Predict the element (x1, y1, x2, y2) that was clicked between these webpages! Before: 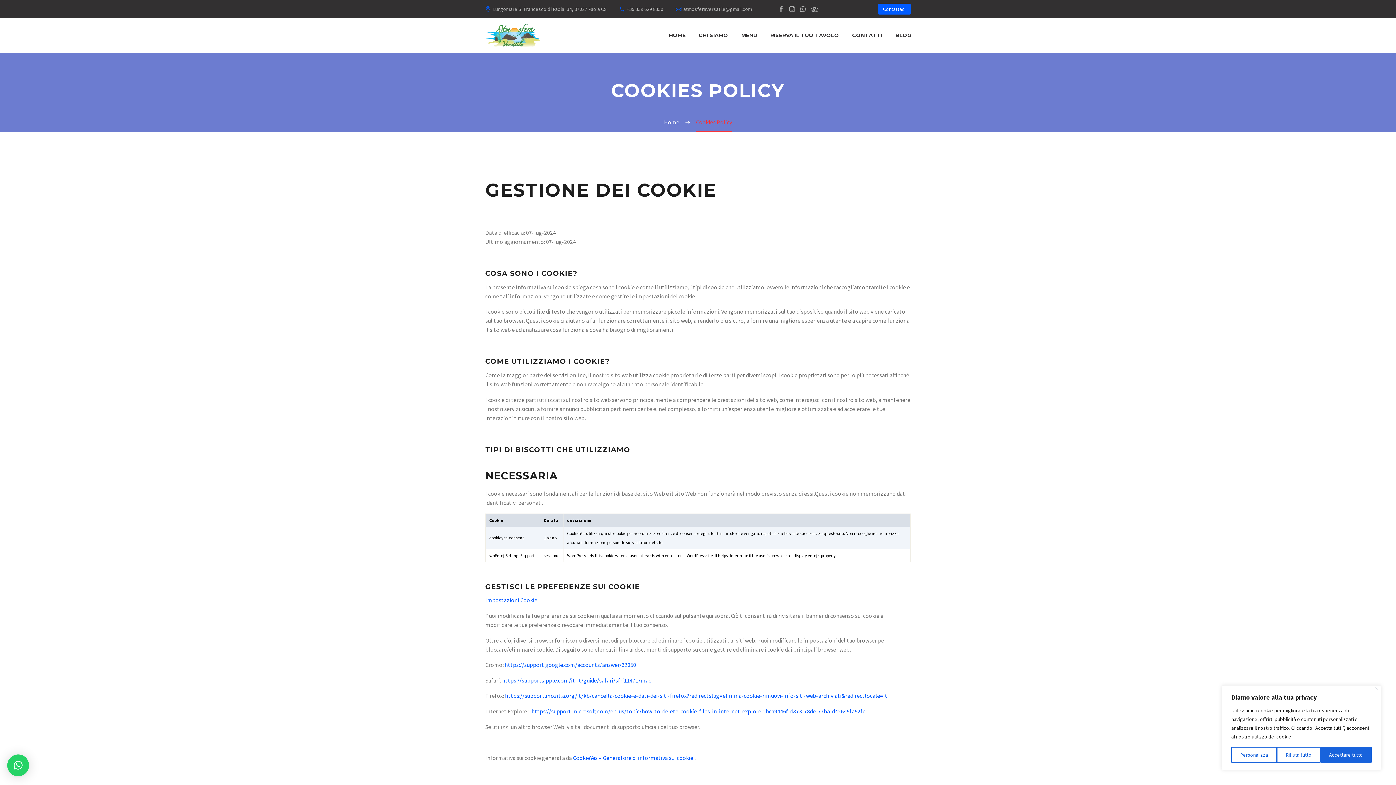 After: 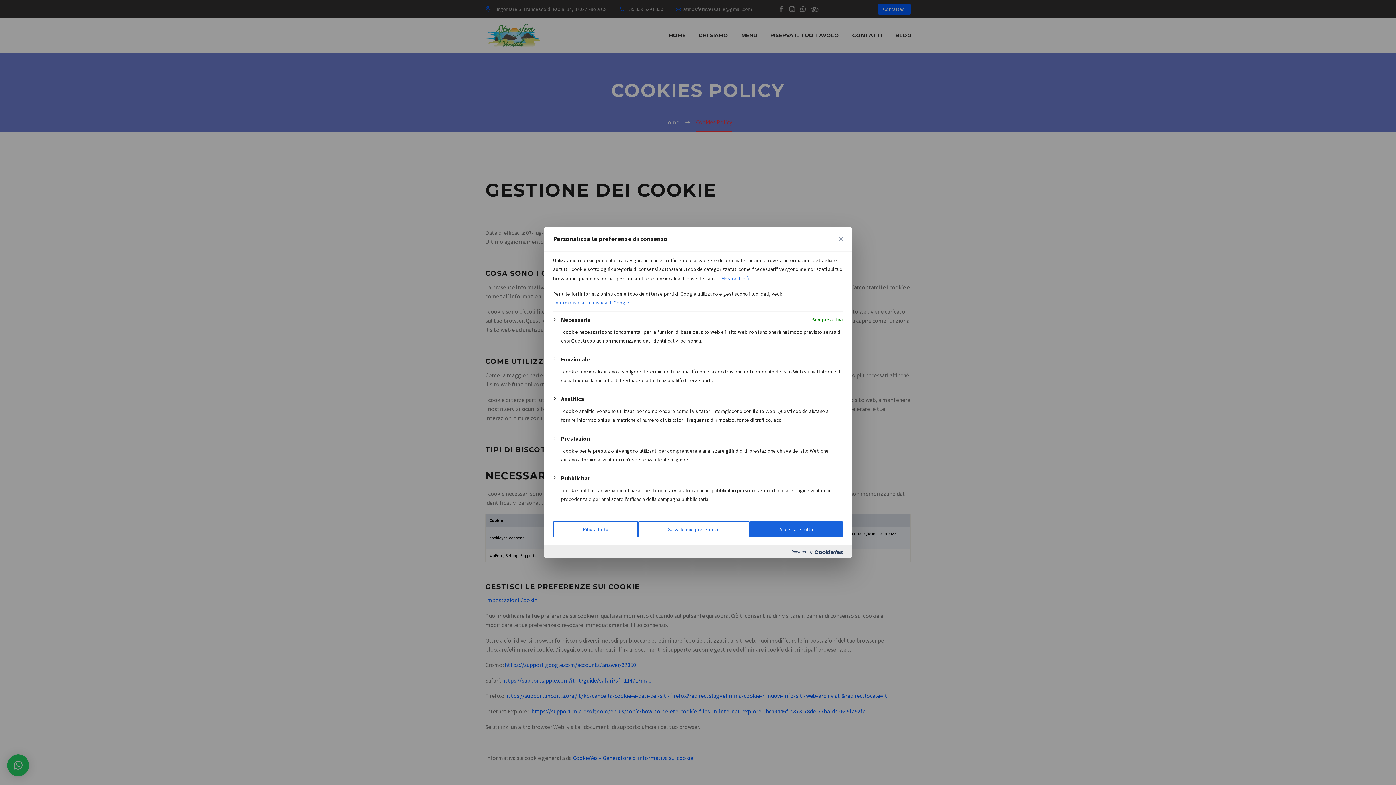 Action: bbox: (1231, 747, 1277, 763) label: Personalizza